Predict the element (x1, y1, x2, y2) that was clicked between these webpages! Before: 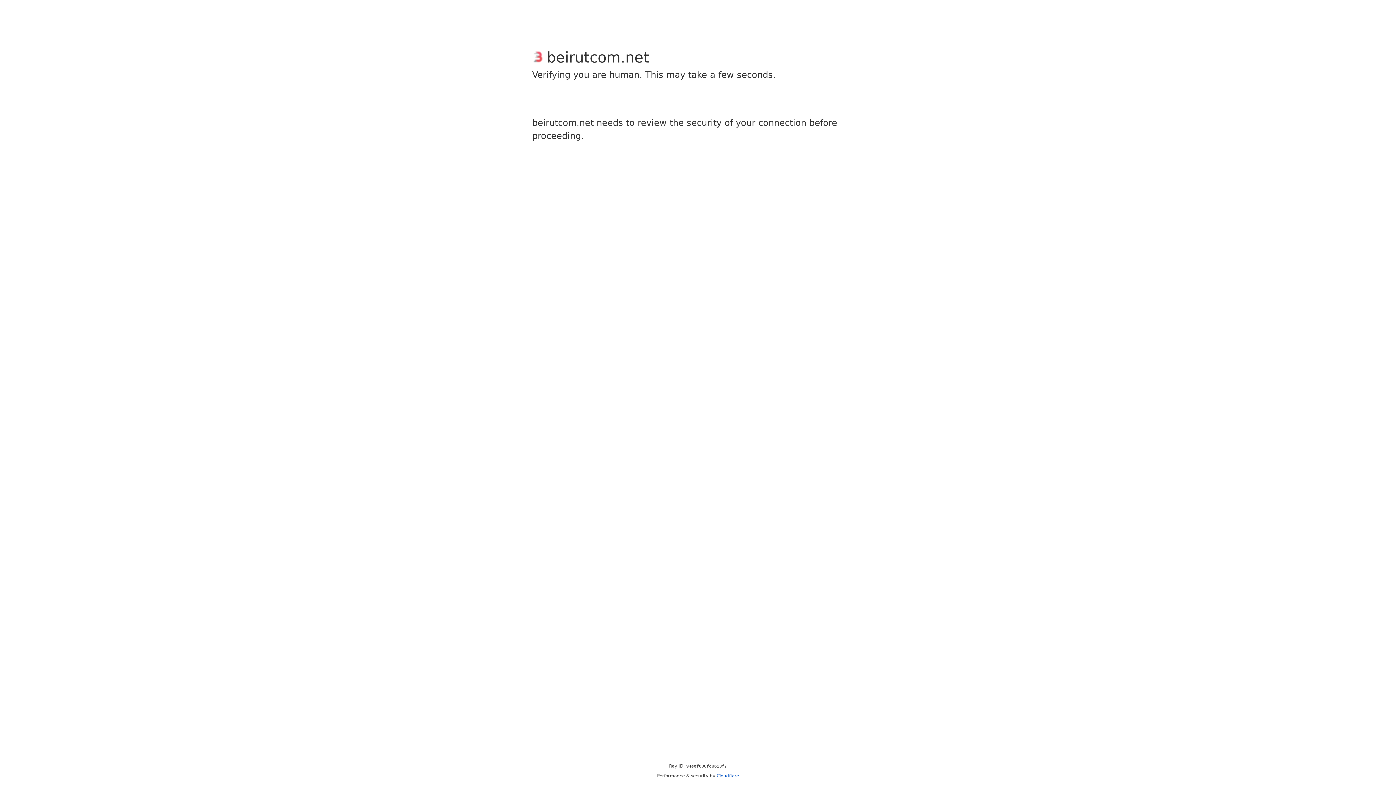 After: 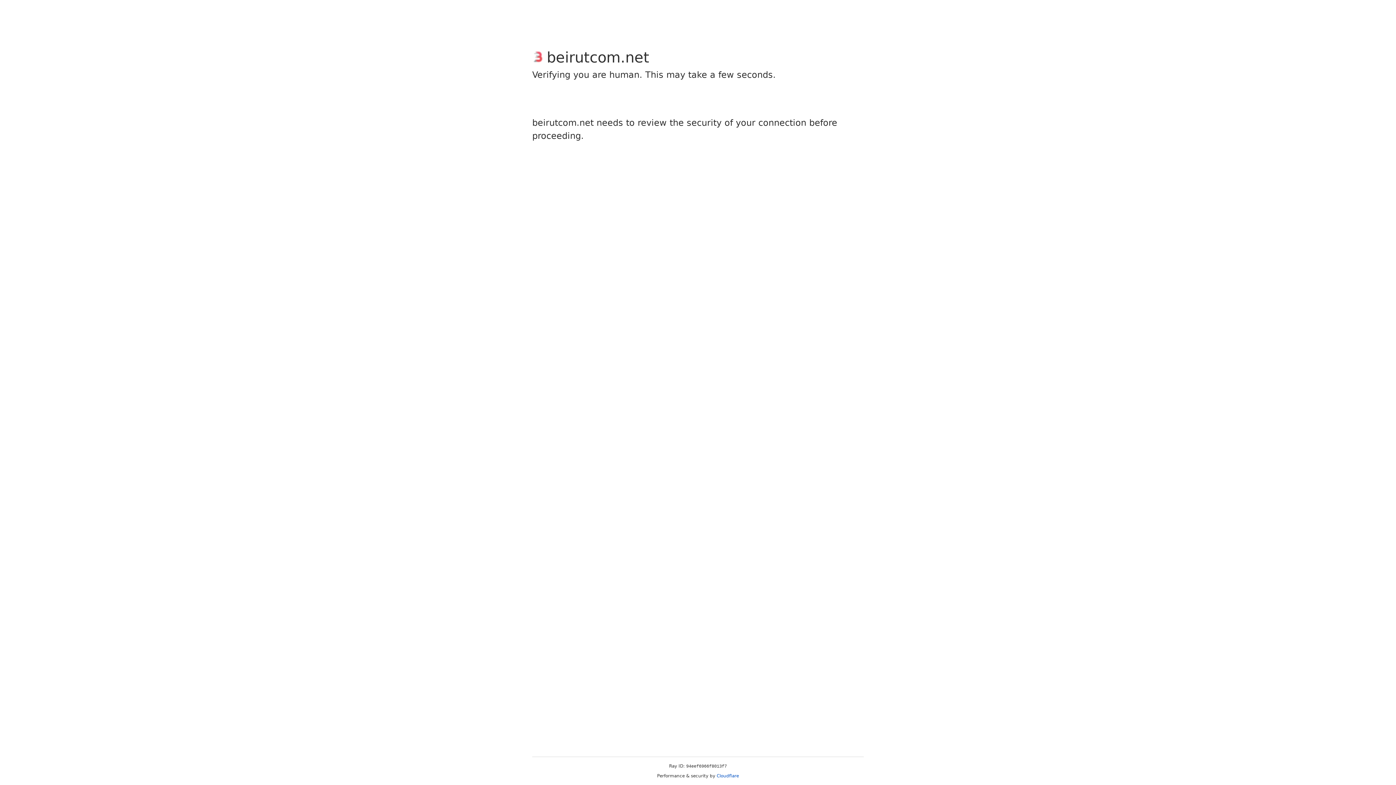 Action: label: Cloudflare bbox: (716, 773, 739, 778)